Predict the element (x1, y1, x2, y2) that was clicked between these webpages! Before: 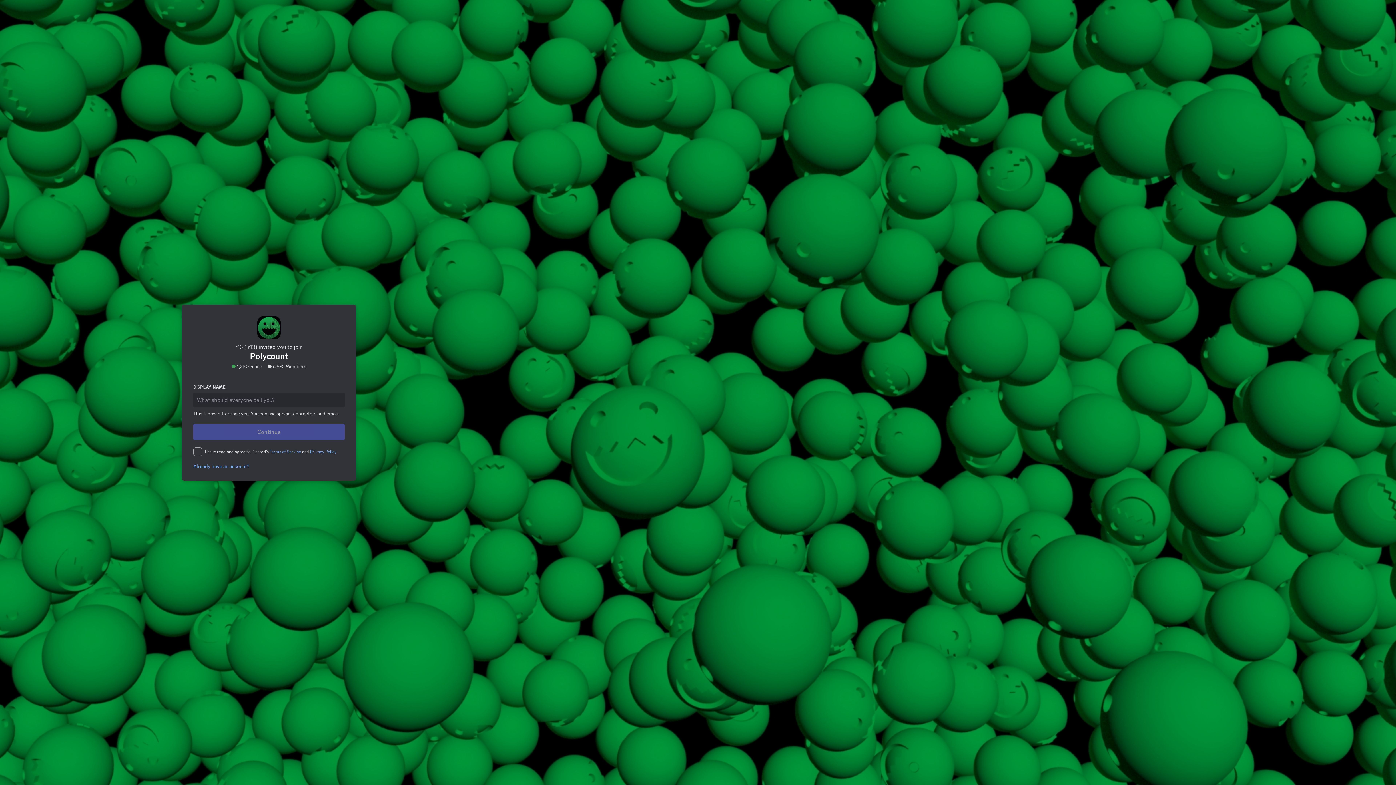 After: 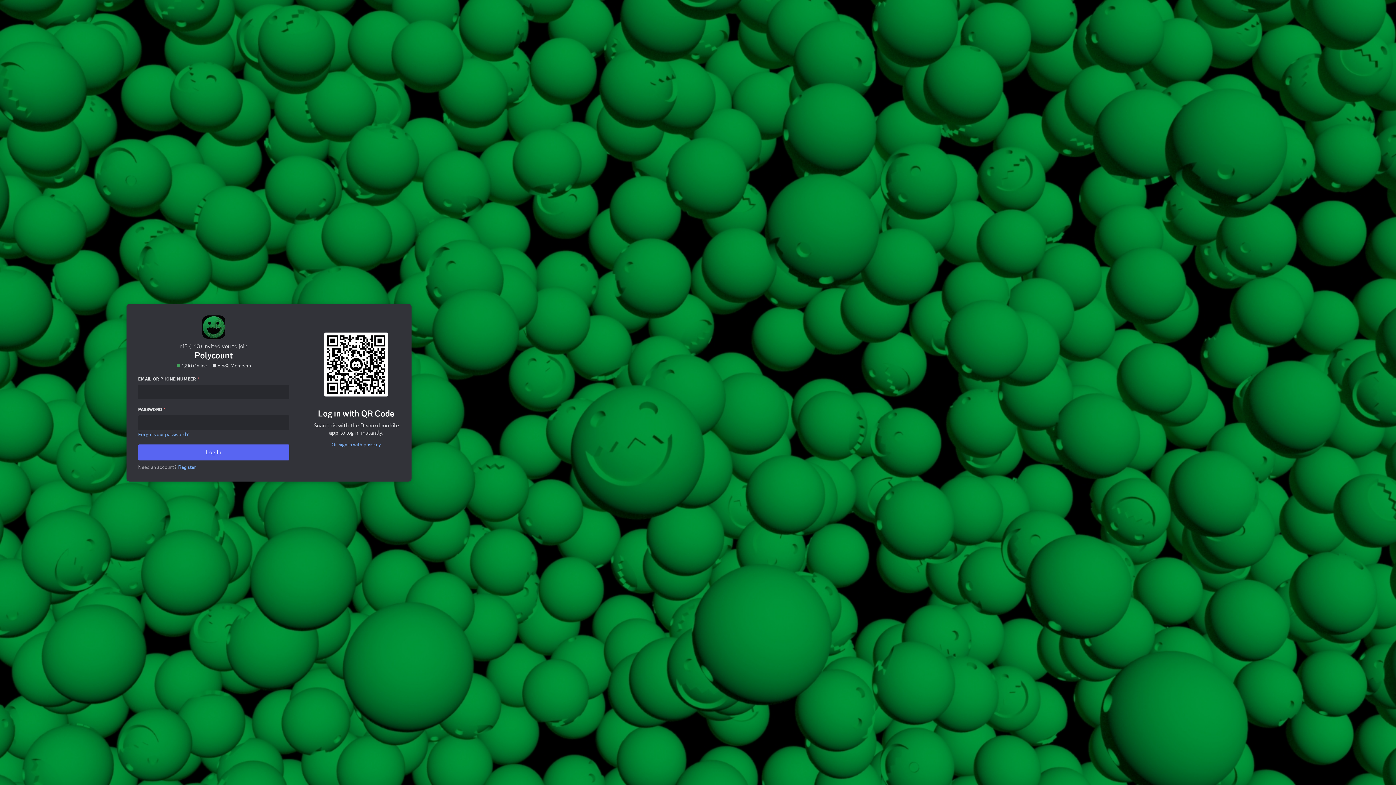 Action: bbox: (189, 436, 252, 442) label: Already have an account?